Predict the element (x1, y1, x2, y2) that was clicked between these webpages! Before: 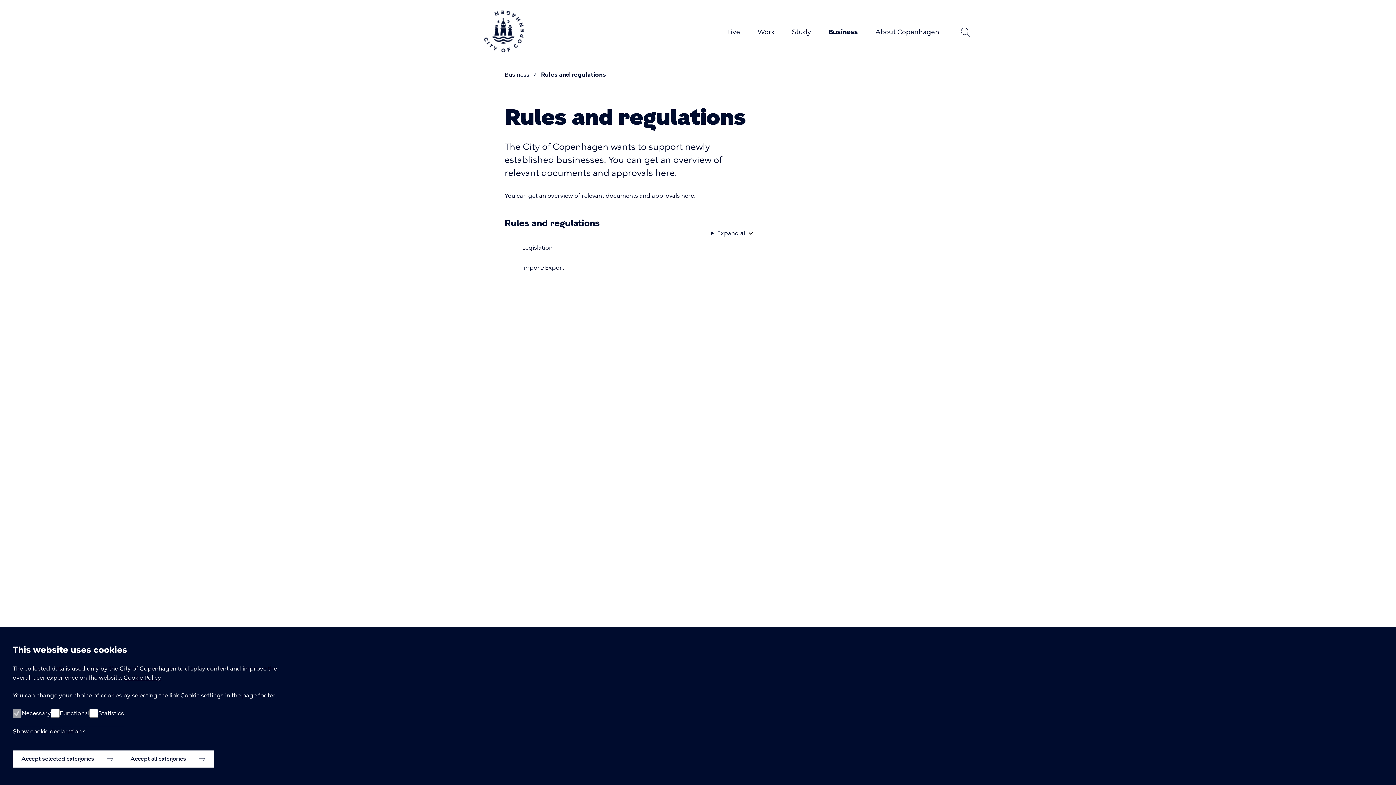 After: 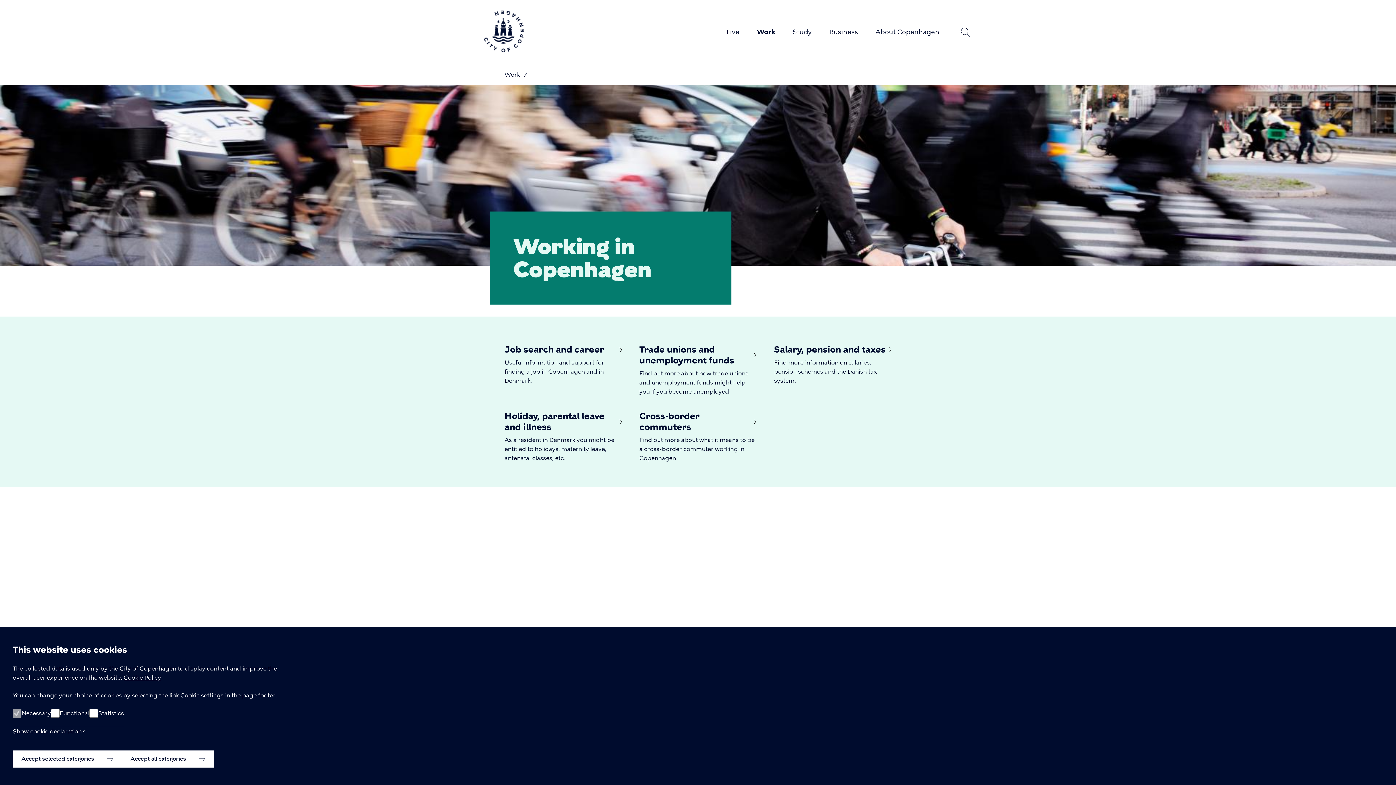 Action: bbox: (757, 28, 774, 36) label: Work